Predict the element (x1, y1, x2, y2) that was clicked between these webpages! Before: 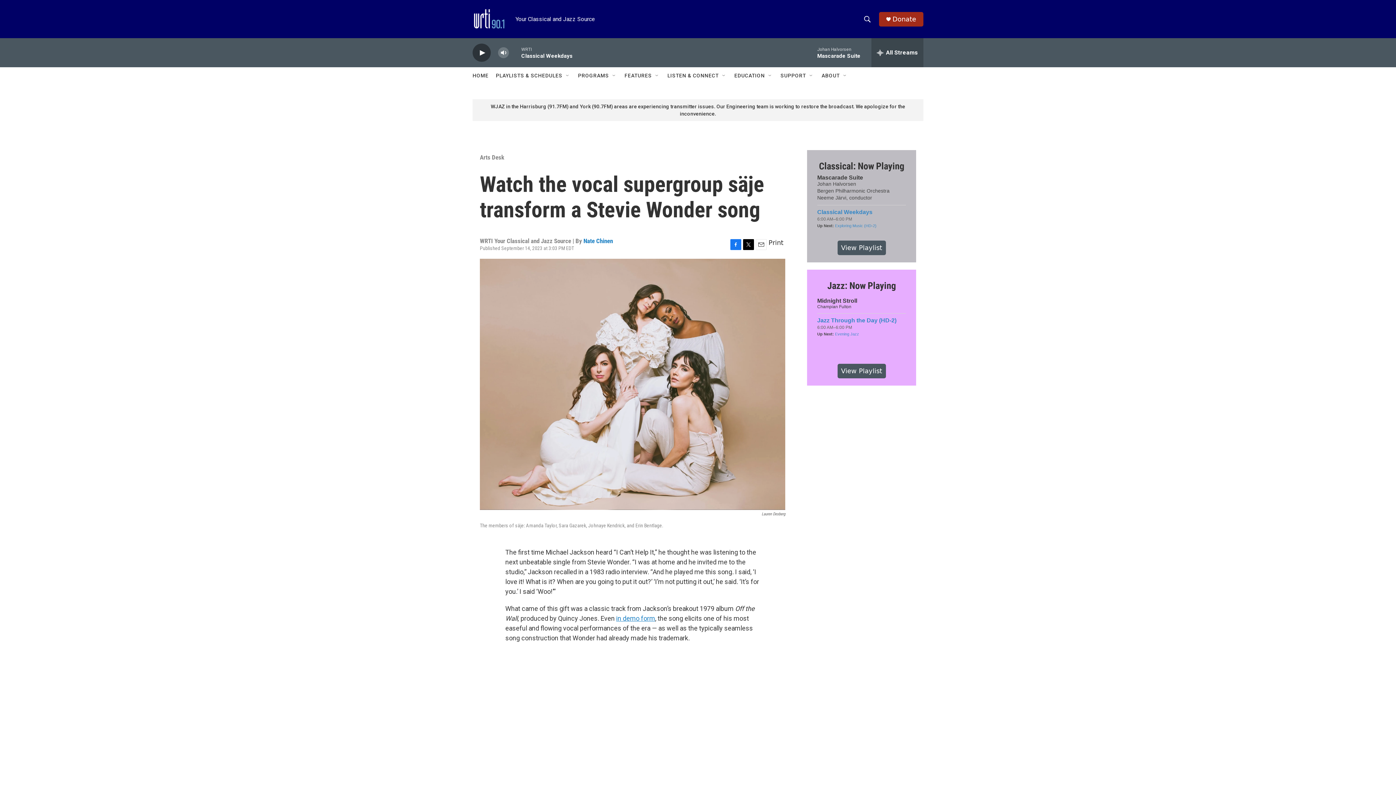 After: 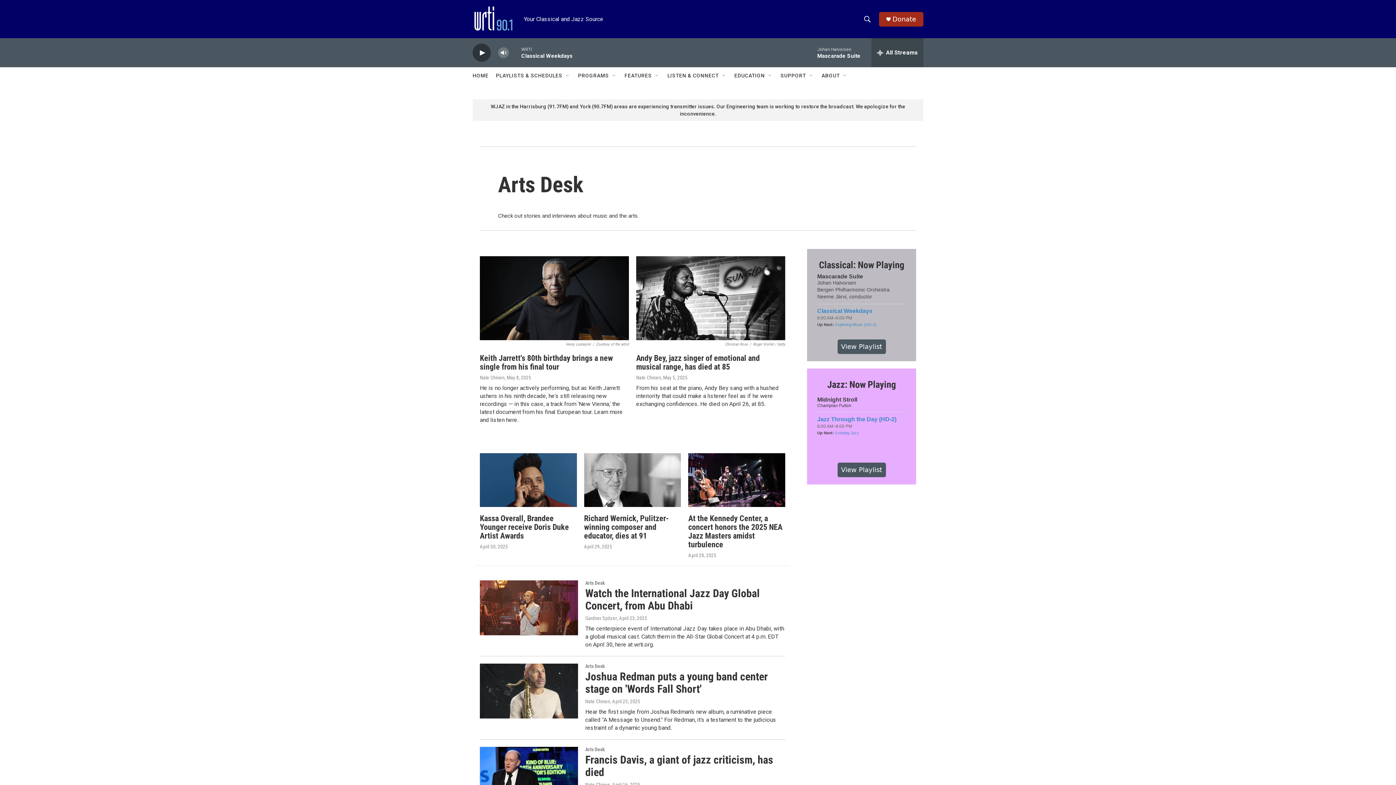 Action: bbox: (480, 146, 508, 153) label: Arts Desk